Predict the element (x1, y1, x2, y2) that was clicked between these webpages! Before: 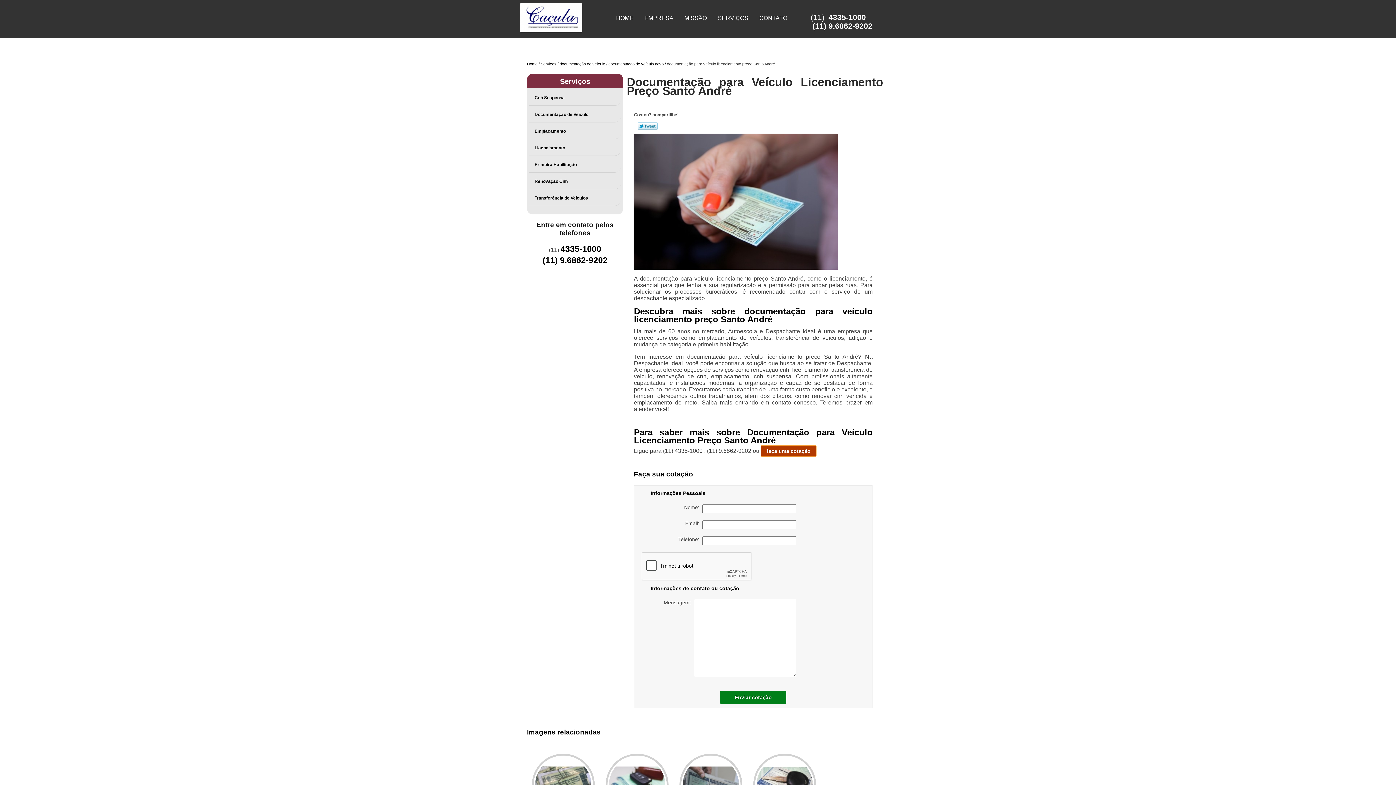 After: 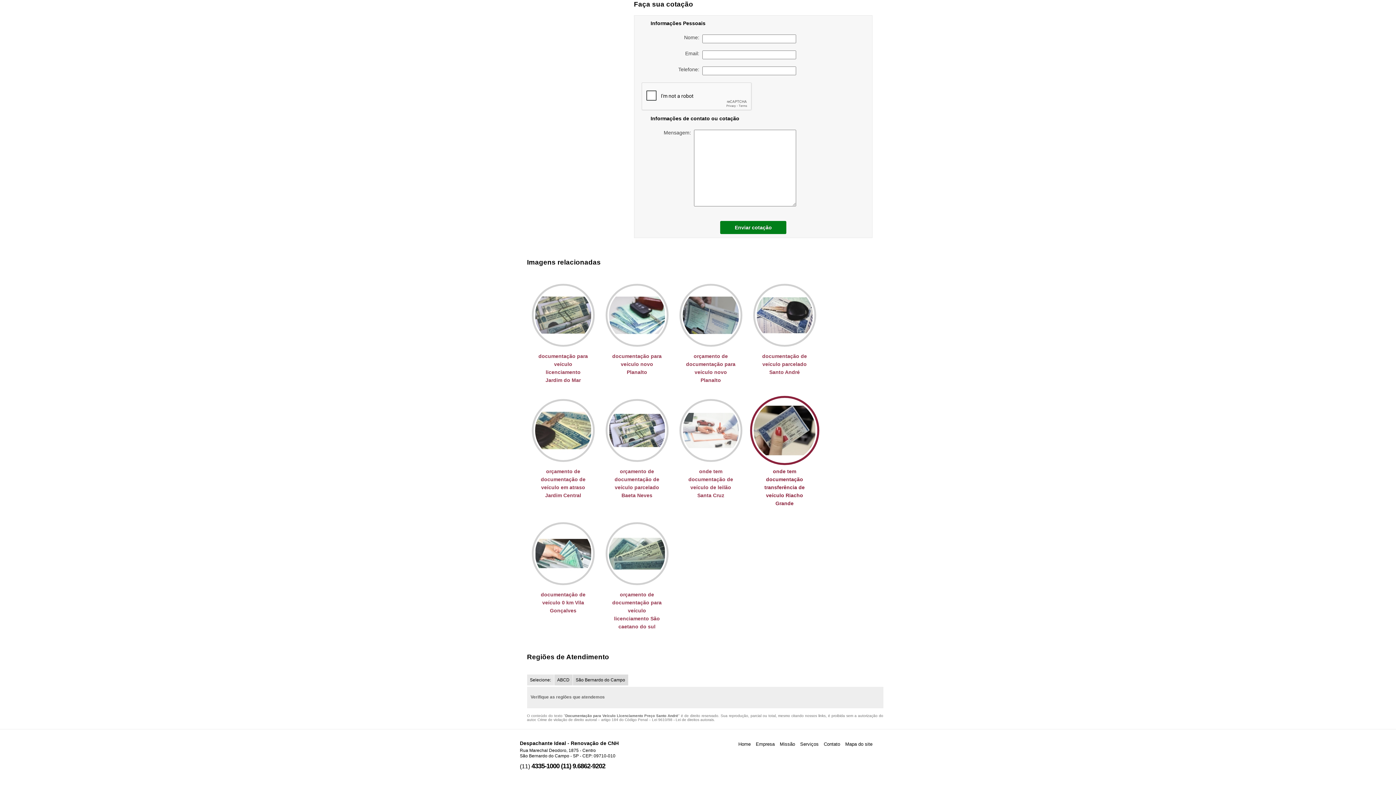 Action: label: faça uma cotação bbox: (761, 445, 816, 457)